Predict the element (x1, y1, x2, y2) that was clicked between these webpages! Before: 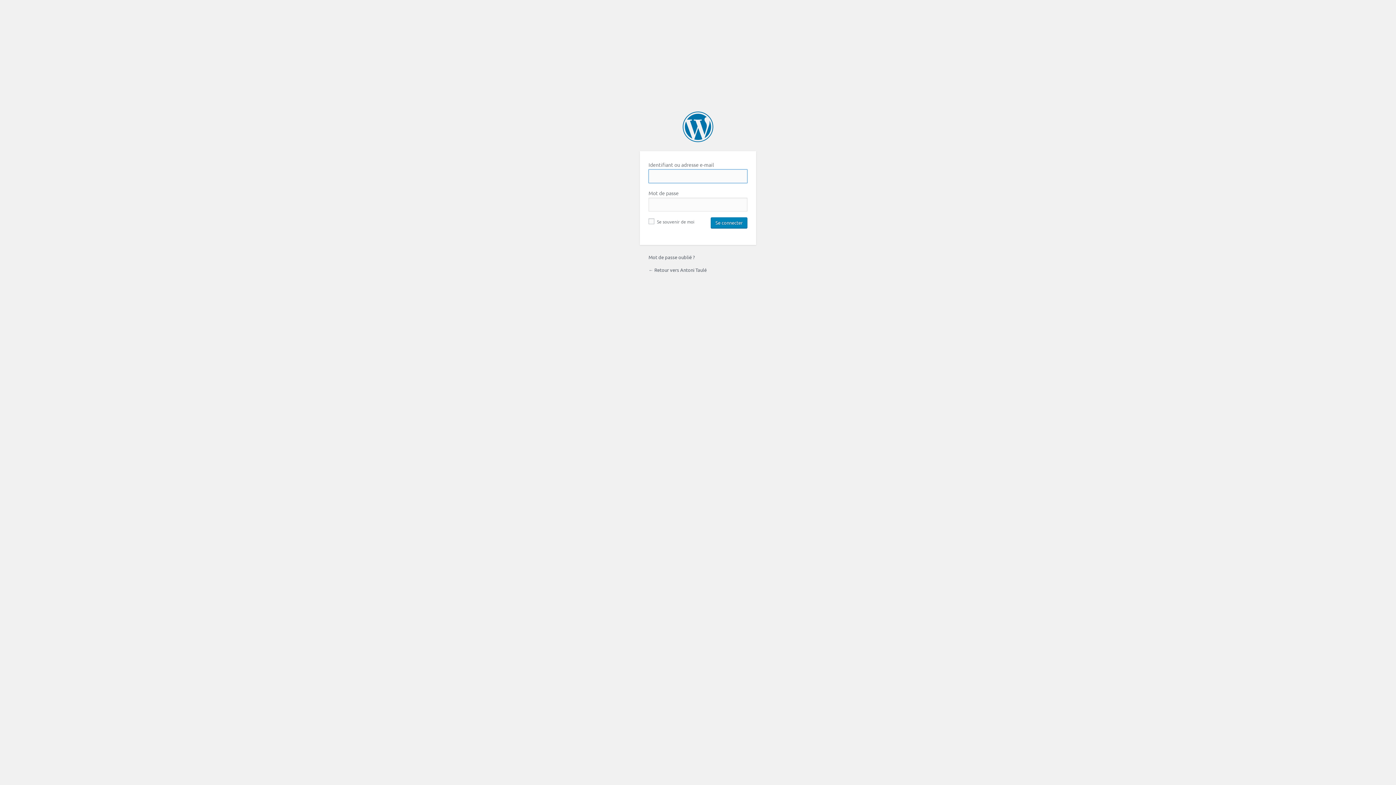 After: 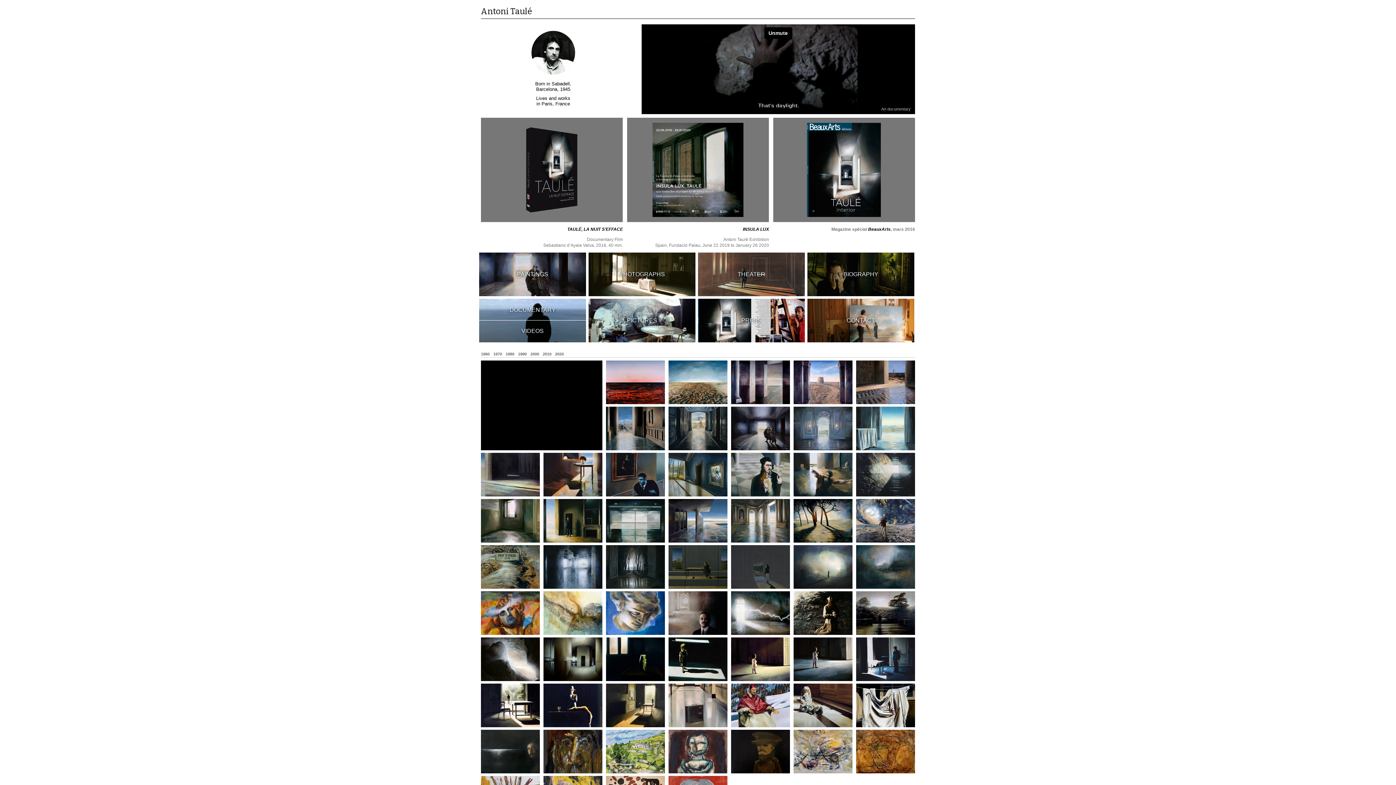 Action: label: ← Retour vers Antoni Taulé bbox: (648, 267, 706, 273)